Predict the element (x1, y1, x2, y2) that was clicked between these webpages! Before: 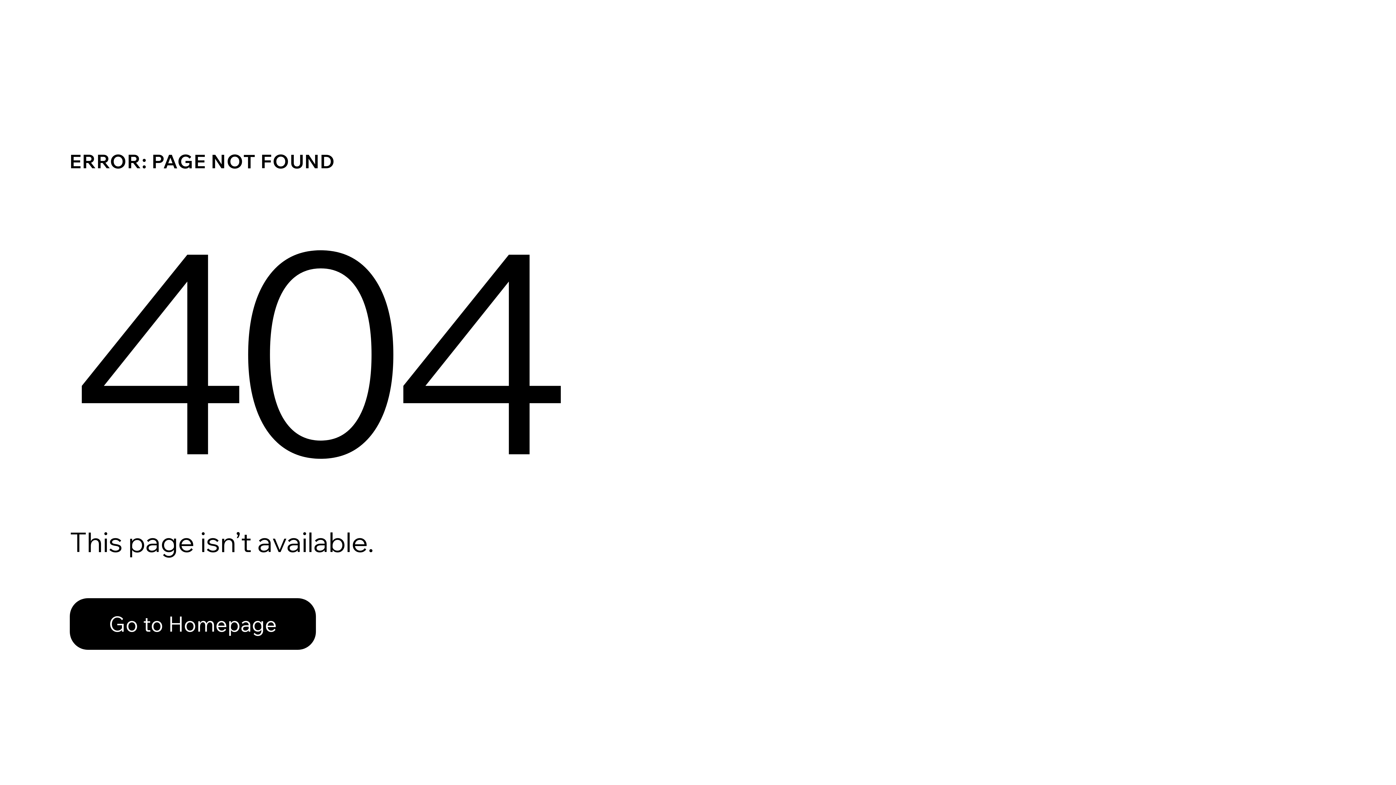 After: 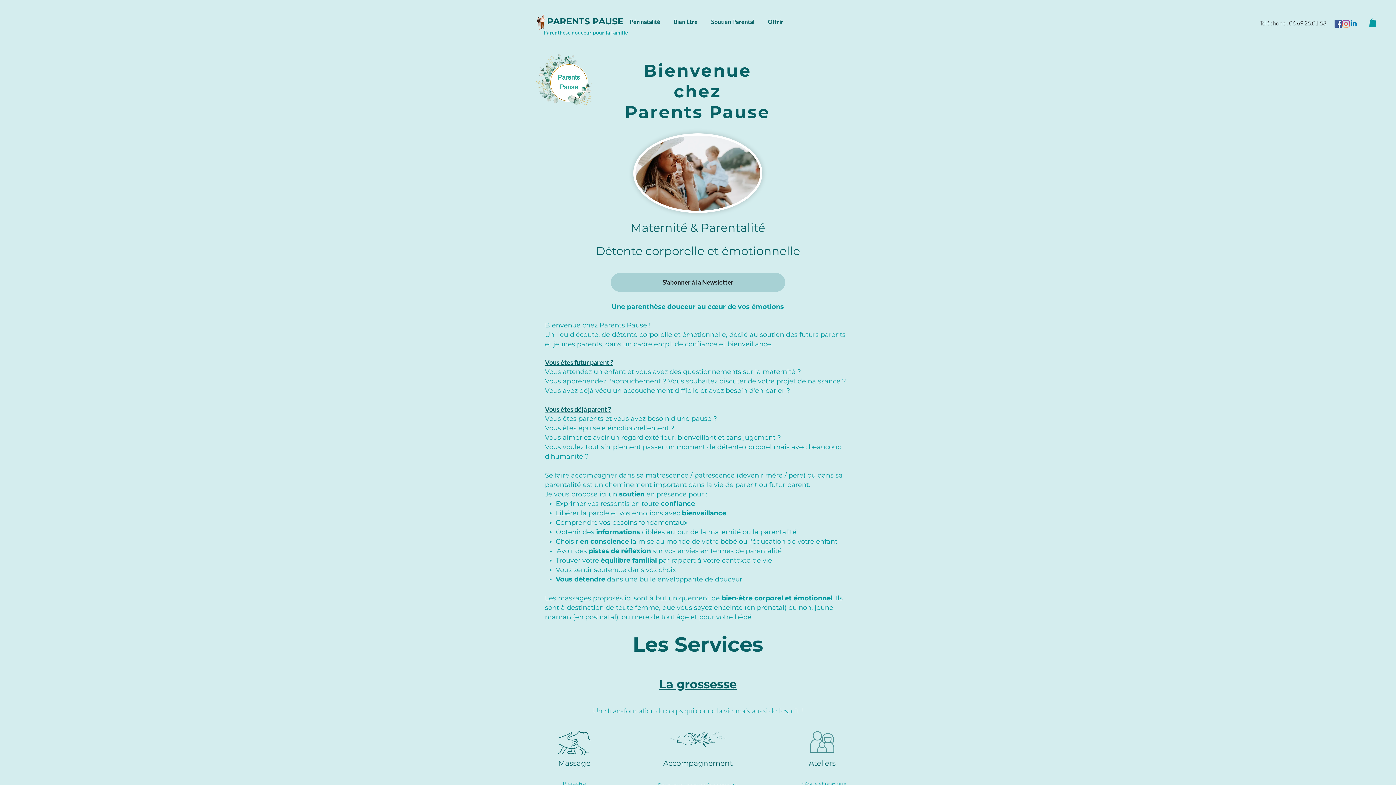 Action: label: Go to Homepage bbox: (69, 598, 316, 650)